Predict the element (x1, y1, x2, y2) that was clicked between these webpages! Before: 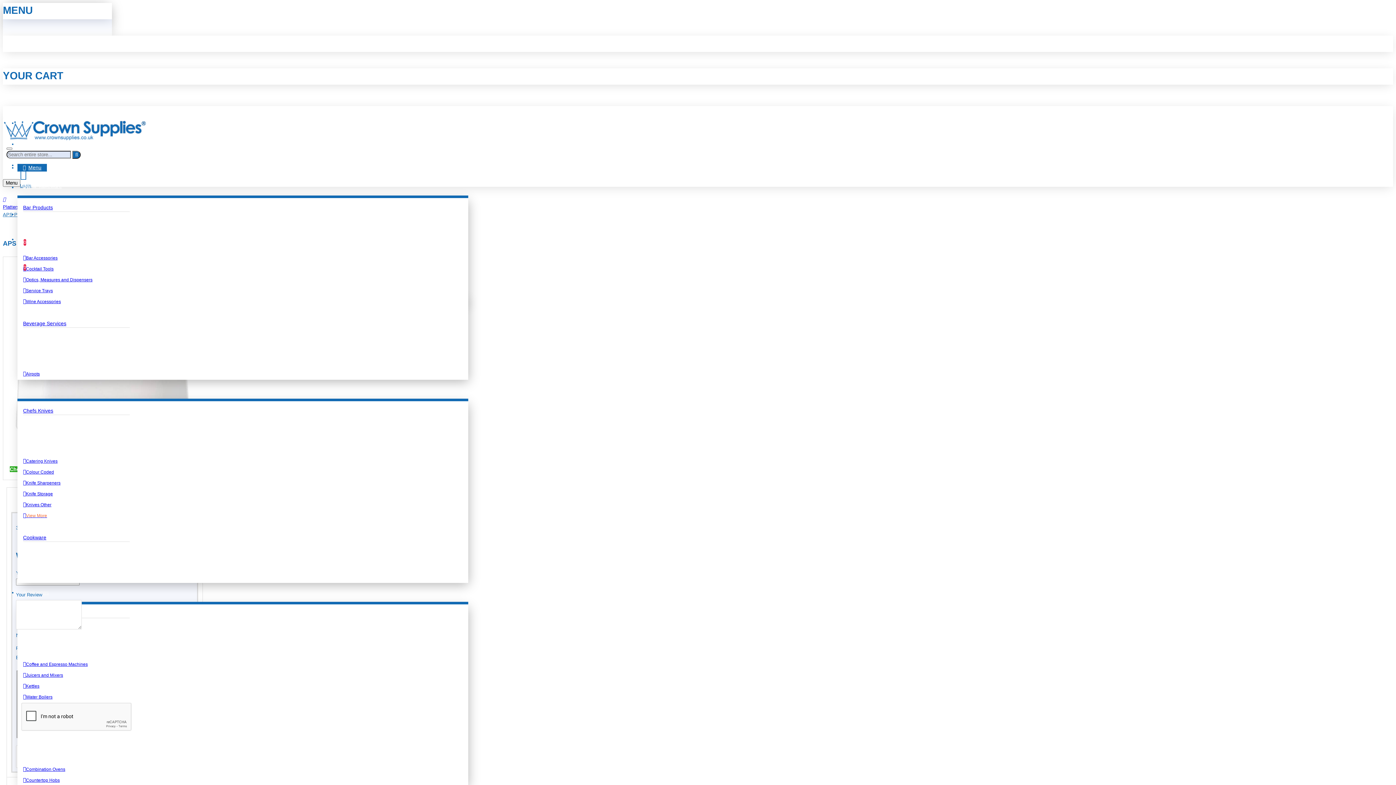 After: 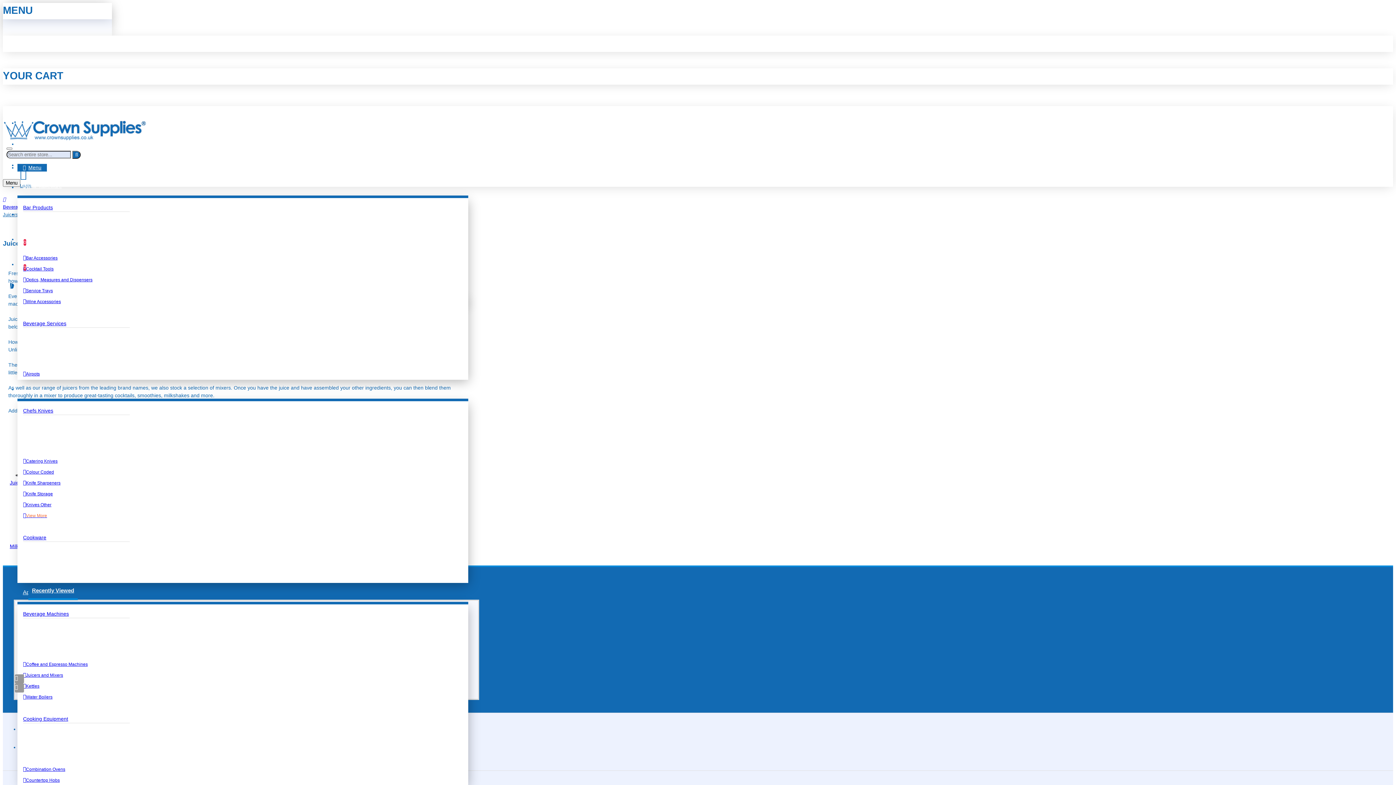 Action: bbox: (23, 671, 63, 680) label: Juicers and Mixers